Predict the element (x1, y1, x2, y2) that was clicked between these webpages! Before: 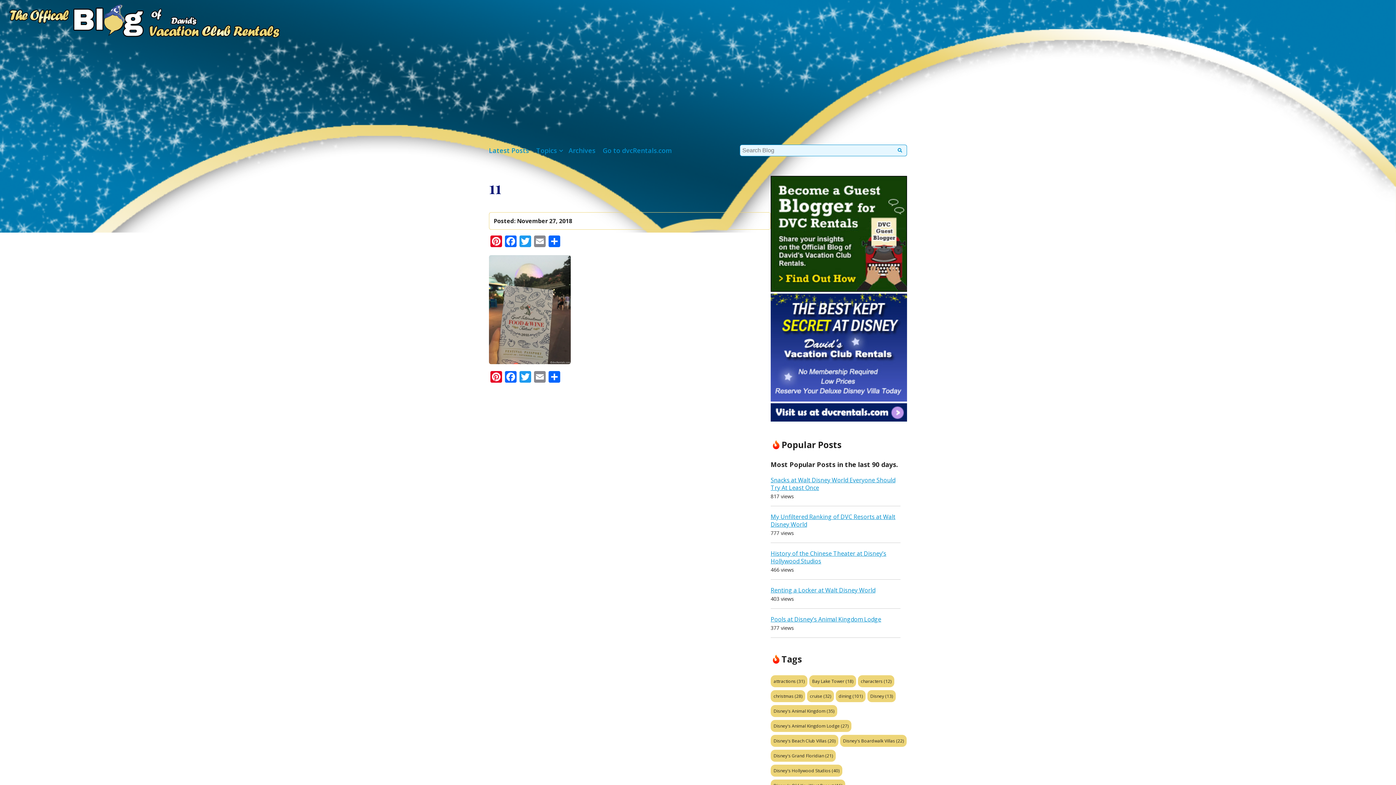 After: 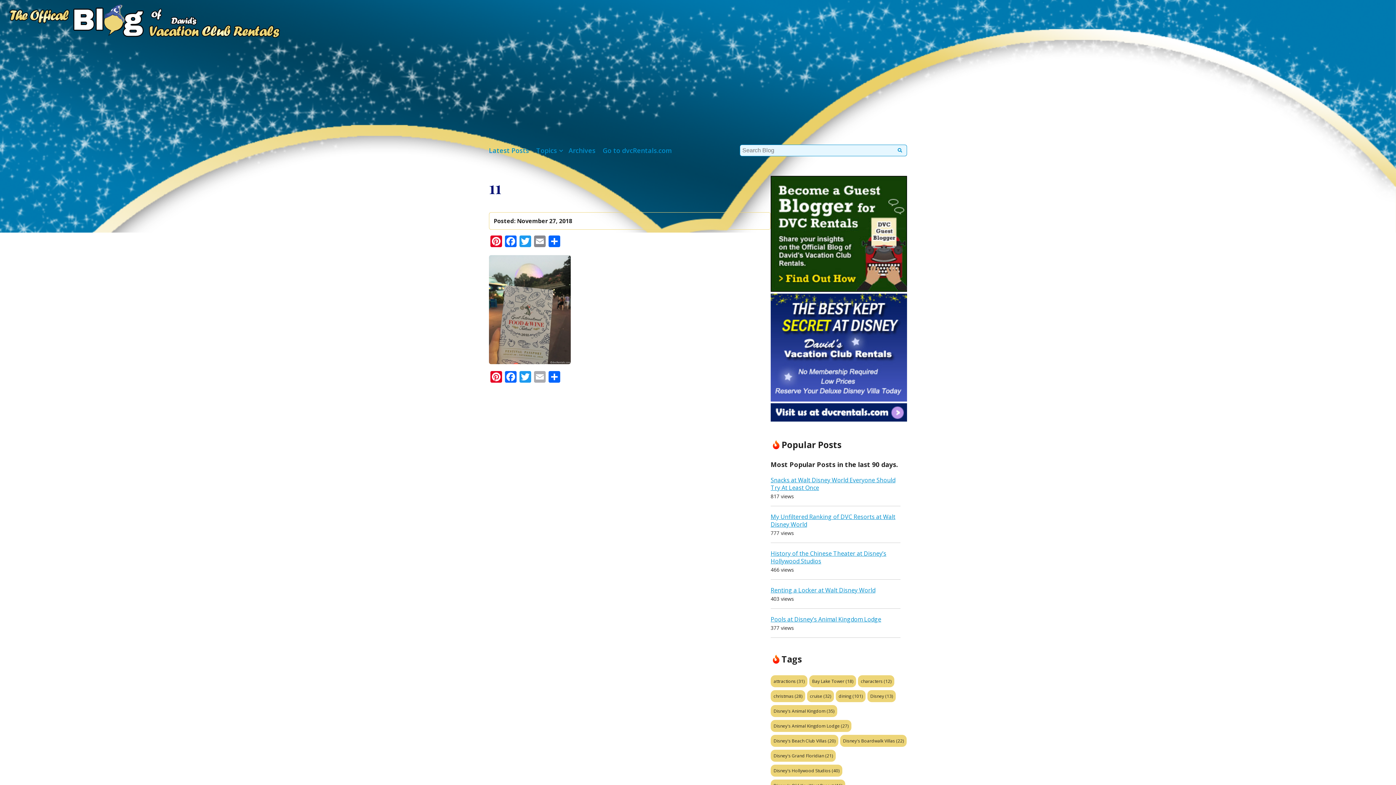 Action: label: Email bbox: (532, 371, 547, 384)